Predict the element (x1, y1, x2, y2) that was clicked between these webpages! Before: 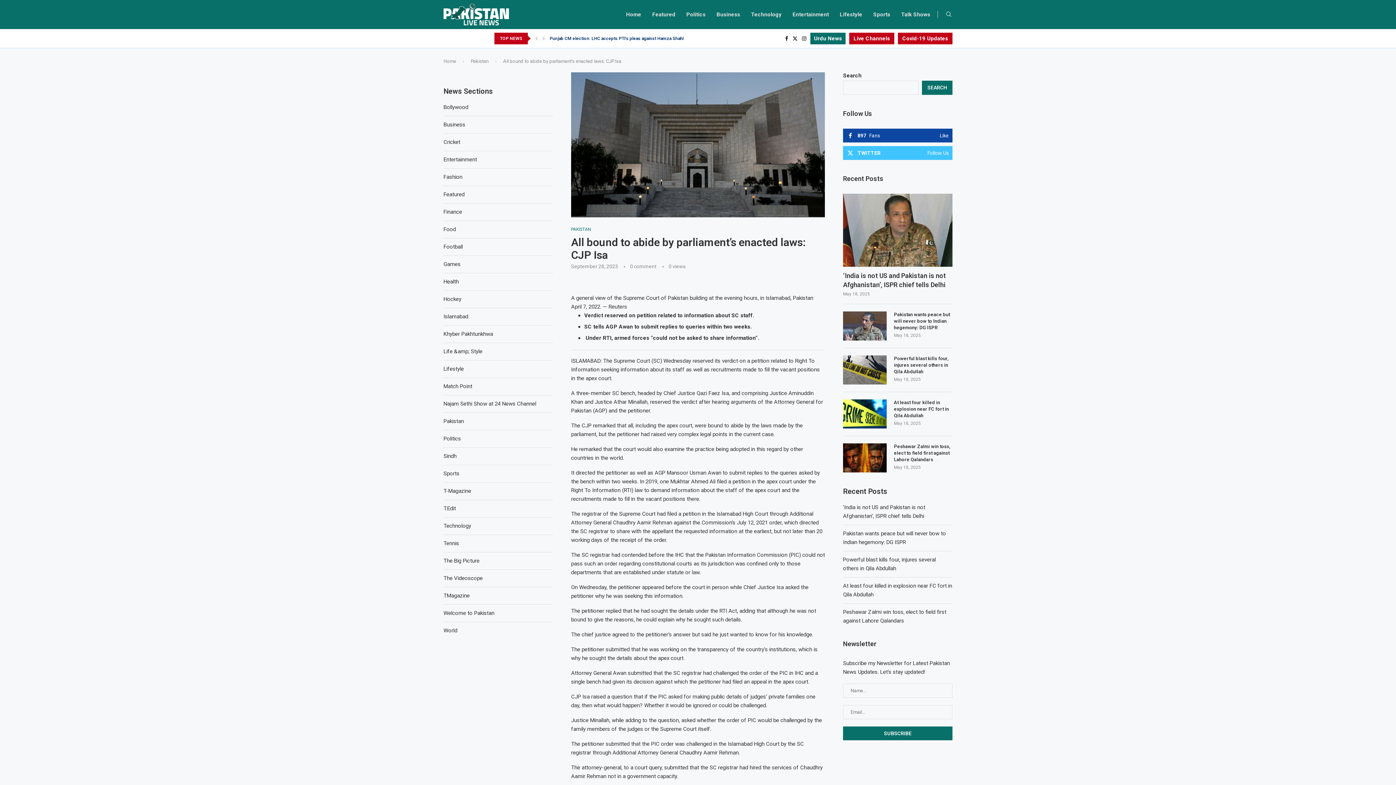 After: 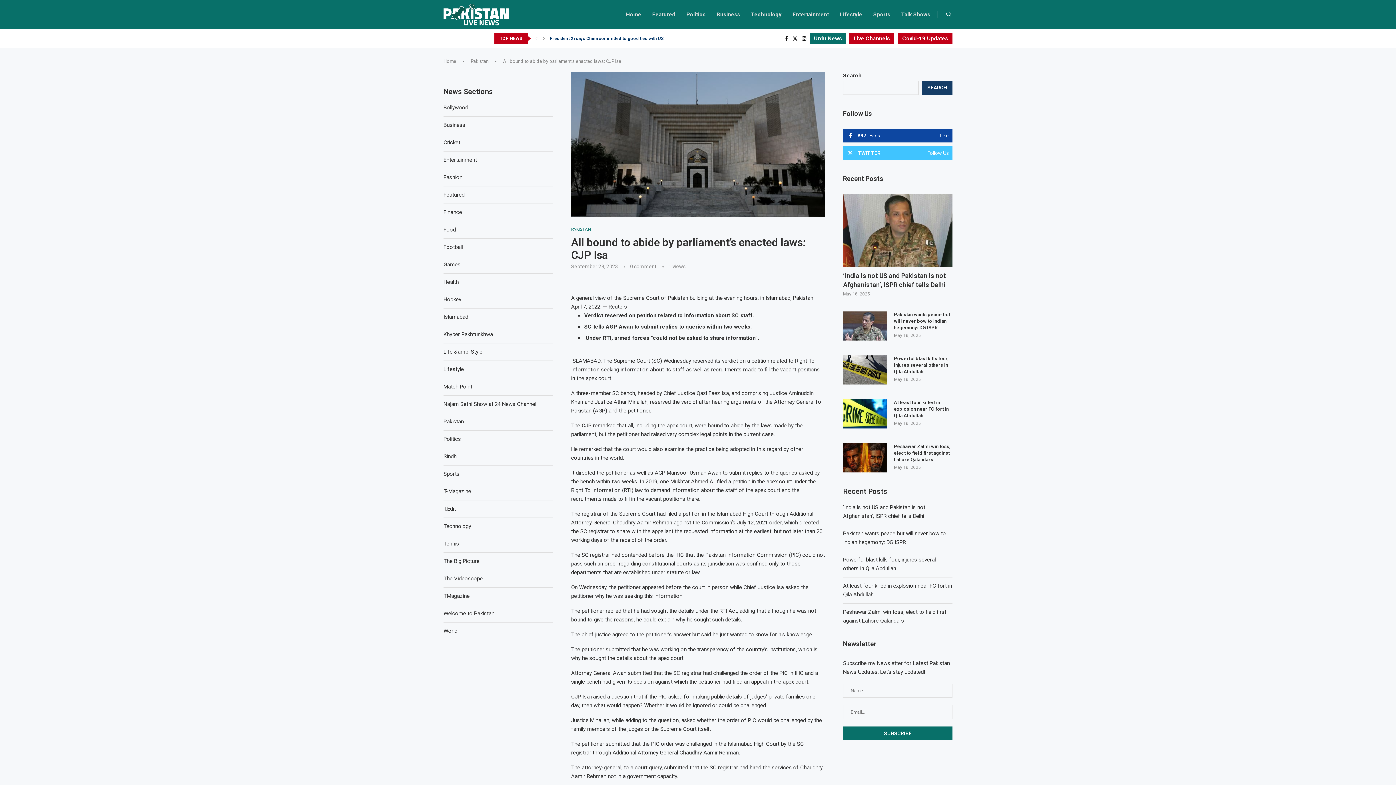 Action: bbox: (922, 80, 952, 94) label: Search